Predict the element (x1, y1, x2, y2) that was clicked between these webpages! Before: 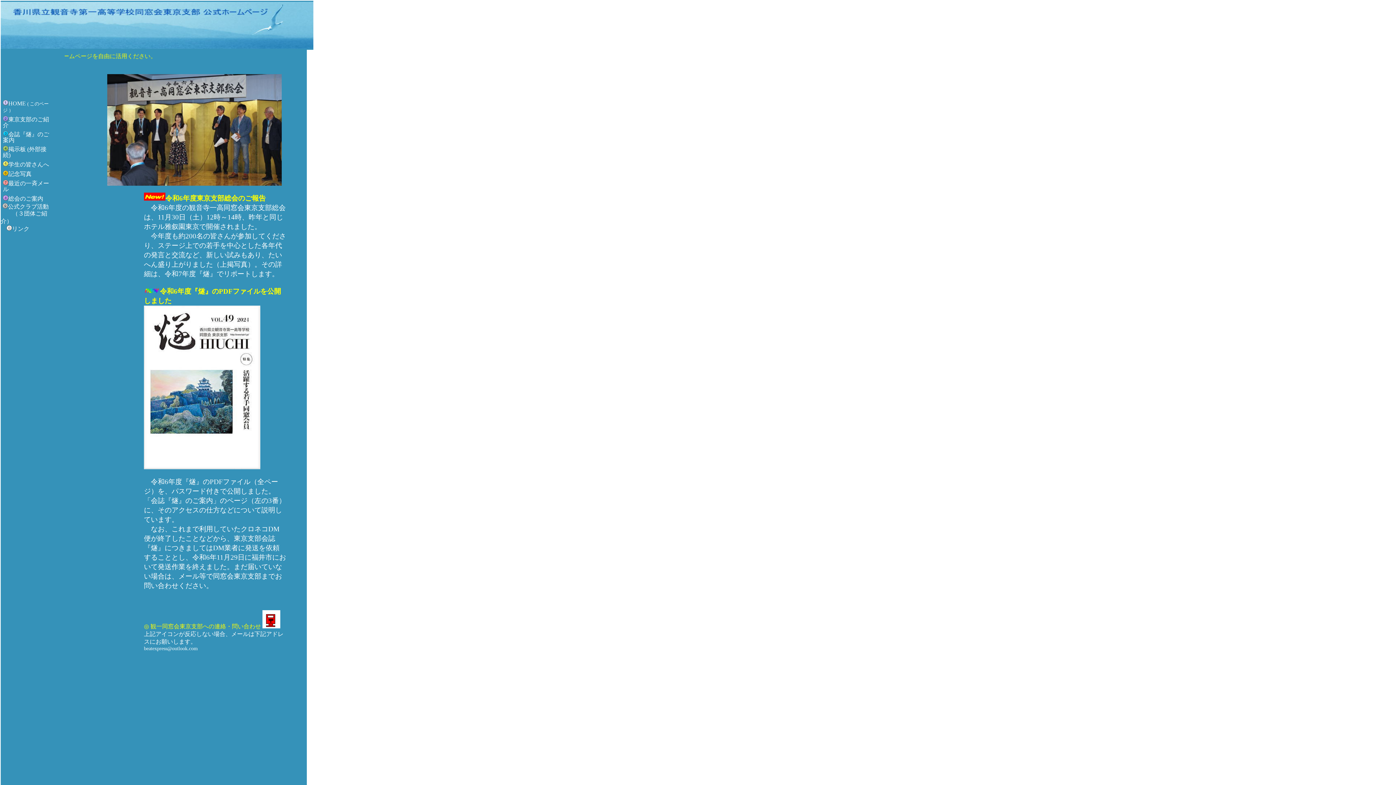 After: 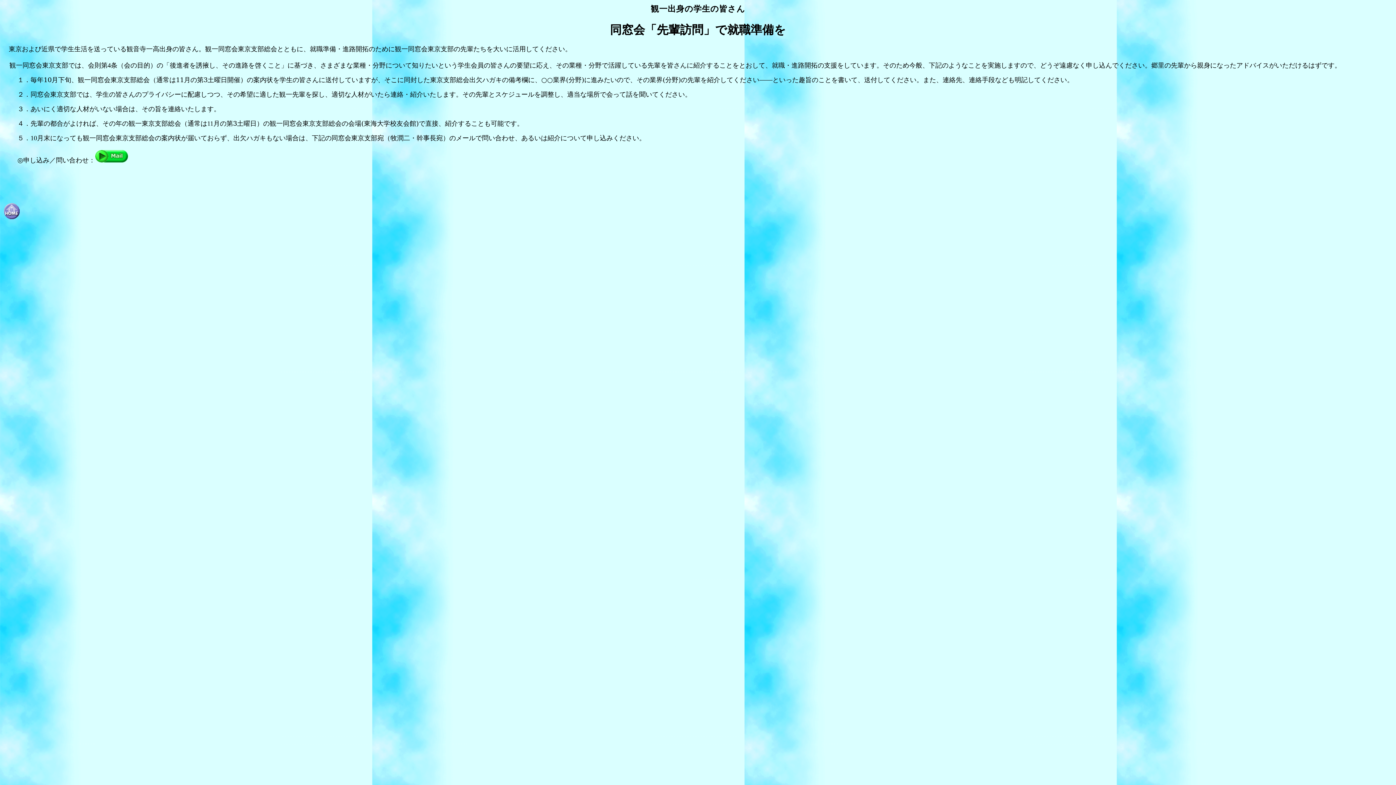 Action: label: 学生の皆さんへ bbox: (2, 162, 49, 167)